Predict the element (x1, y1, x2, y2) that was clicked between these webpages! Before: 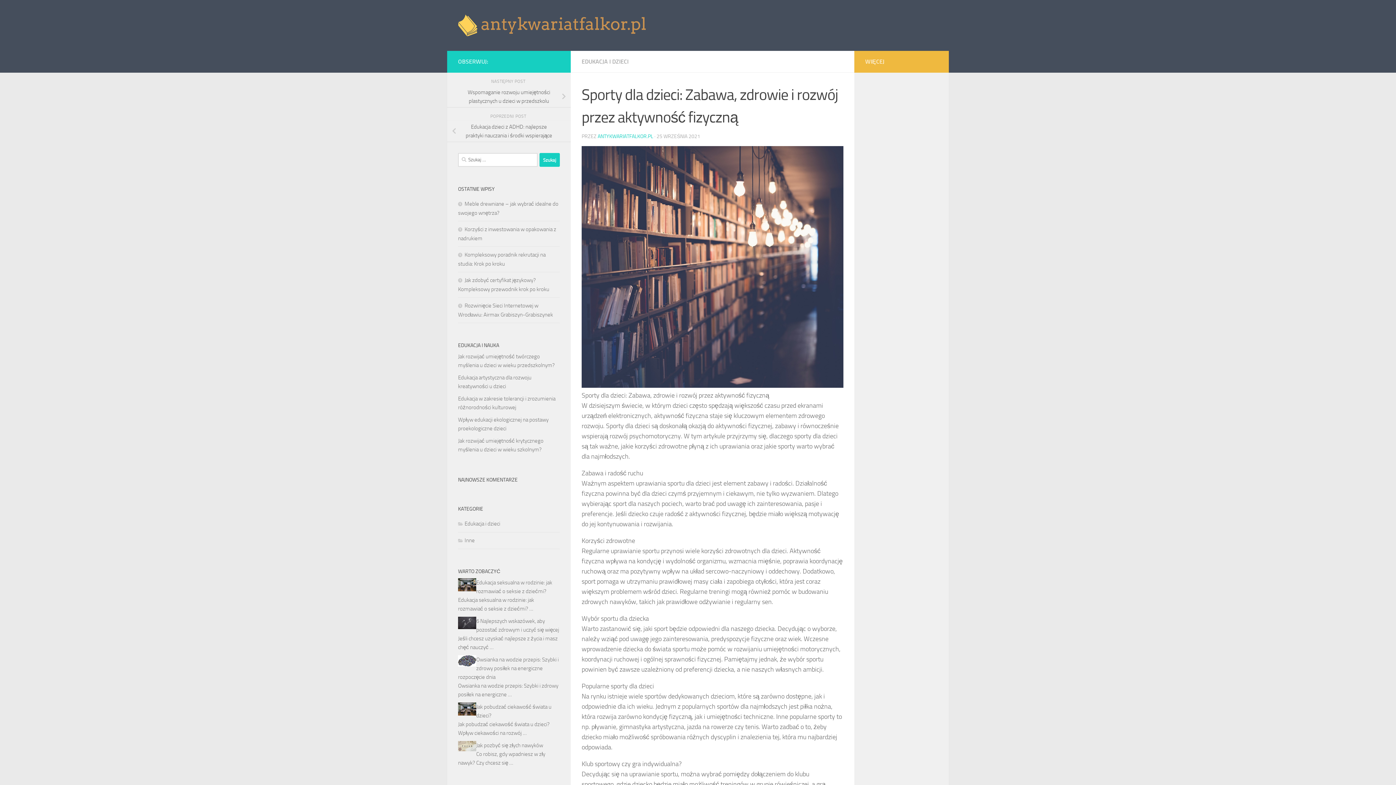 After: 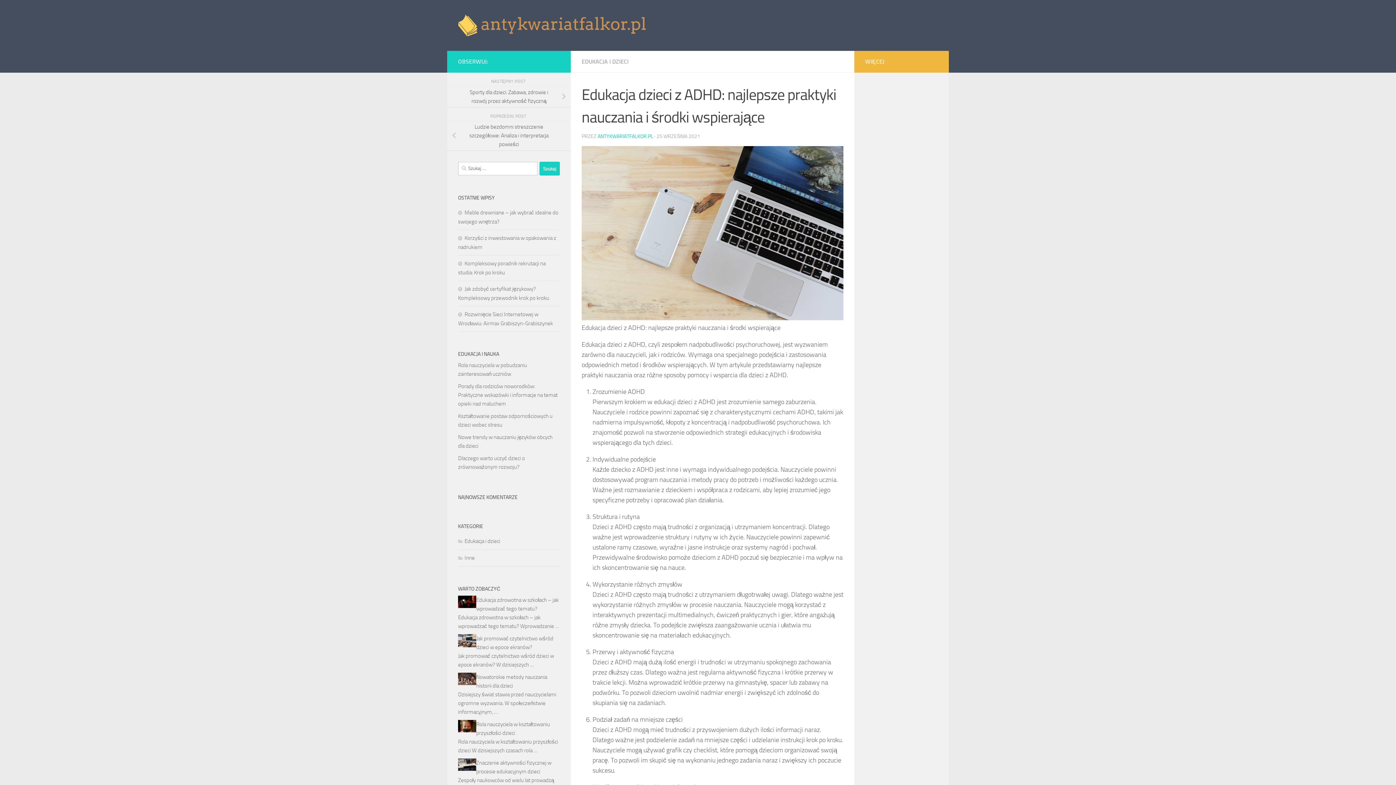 Action: label: Edukacja dzieci z ADHD: najlepsze praktyki nauczania i środki wspierające bbox: (447, 120, 570, 142)